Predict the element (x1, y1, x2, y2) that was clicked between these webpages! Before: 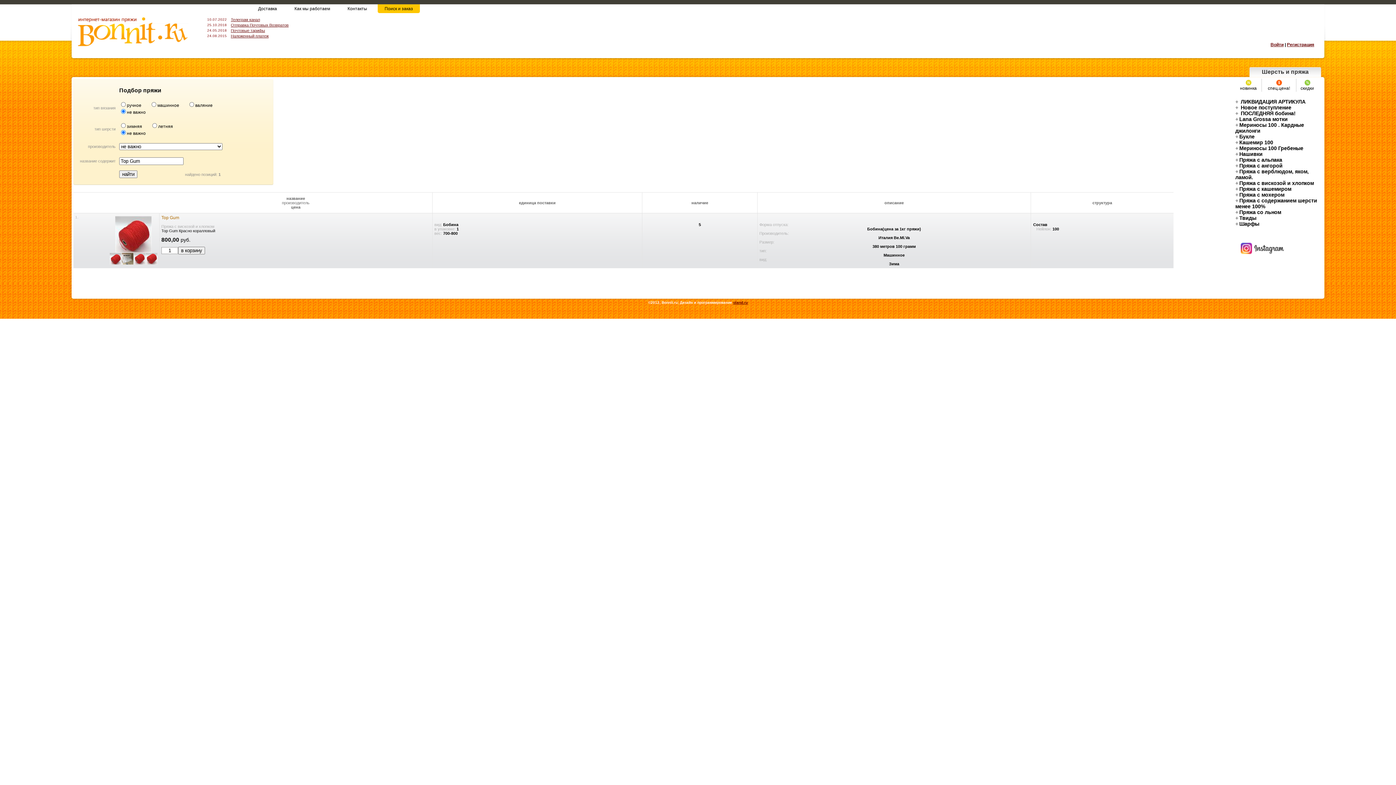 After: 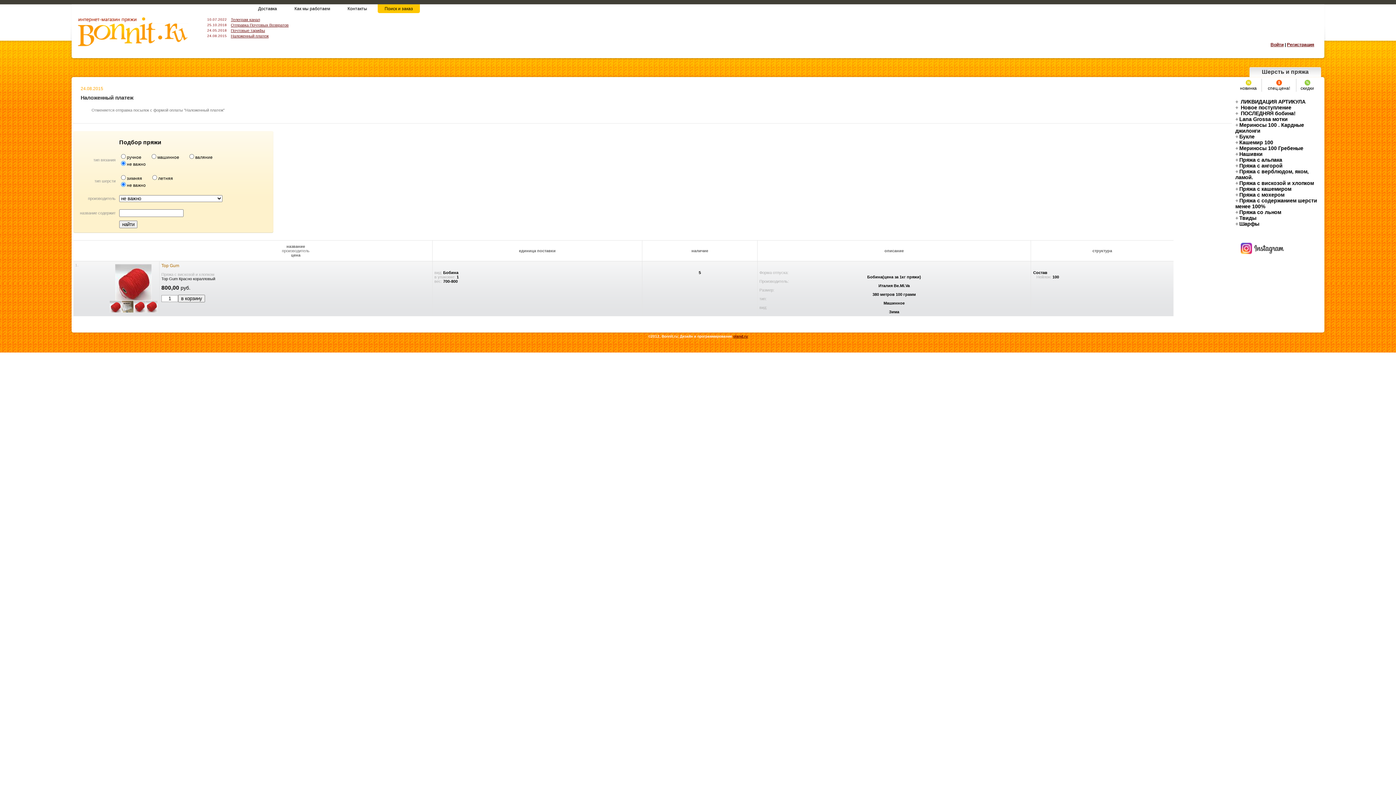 Action: label: Наложенный платеж bbox: (230, 33, 268, 38)